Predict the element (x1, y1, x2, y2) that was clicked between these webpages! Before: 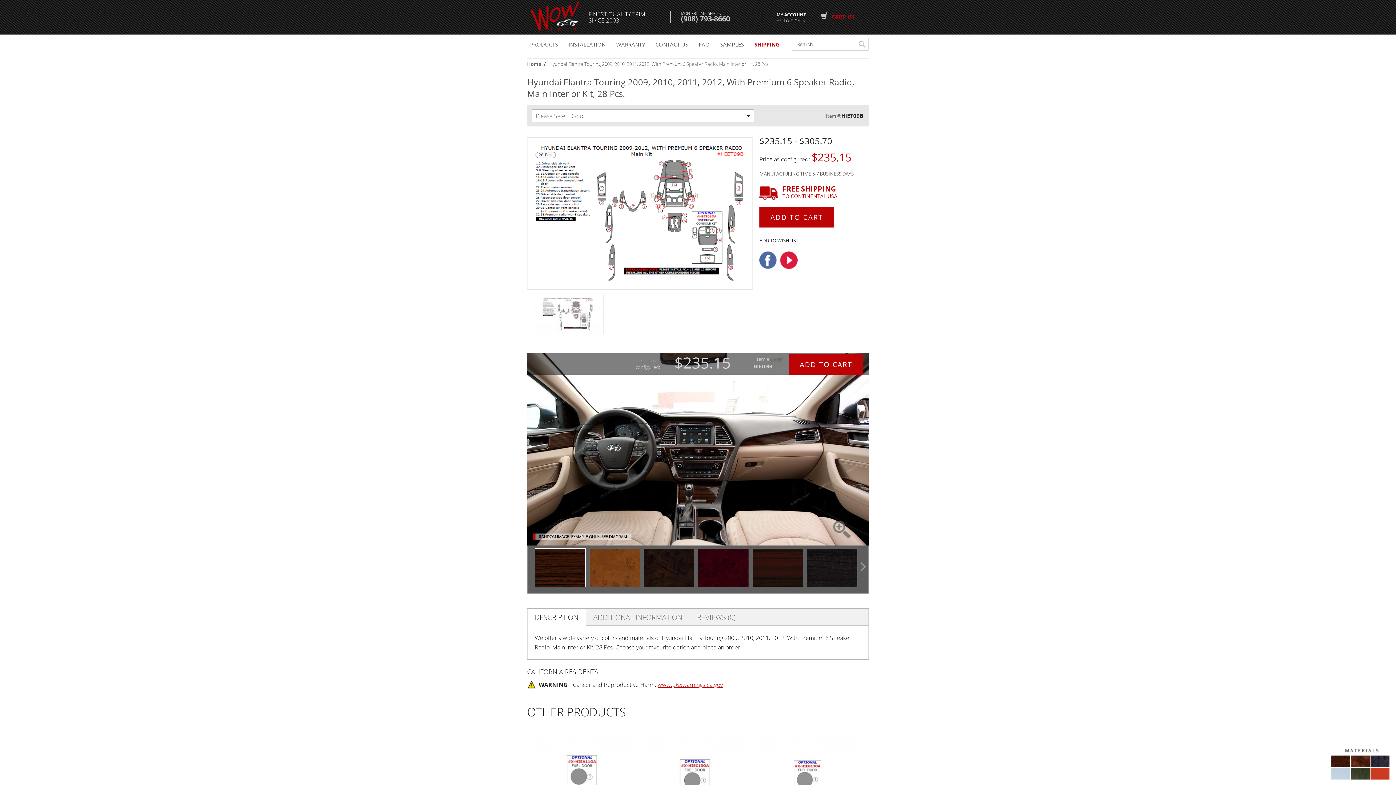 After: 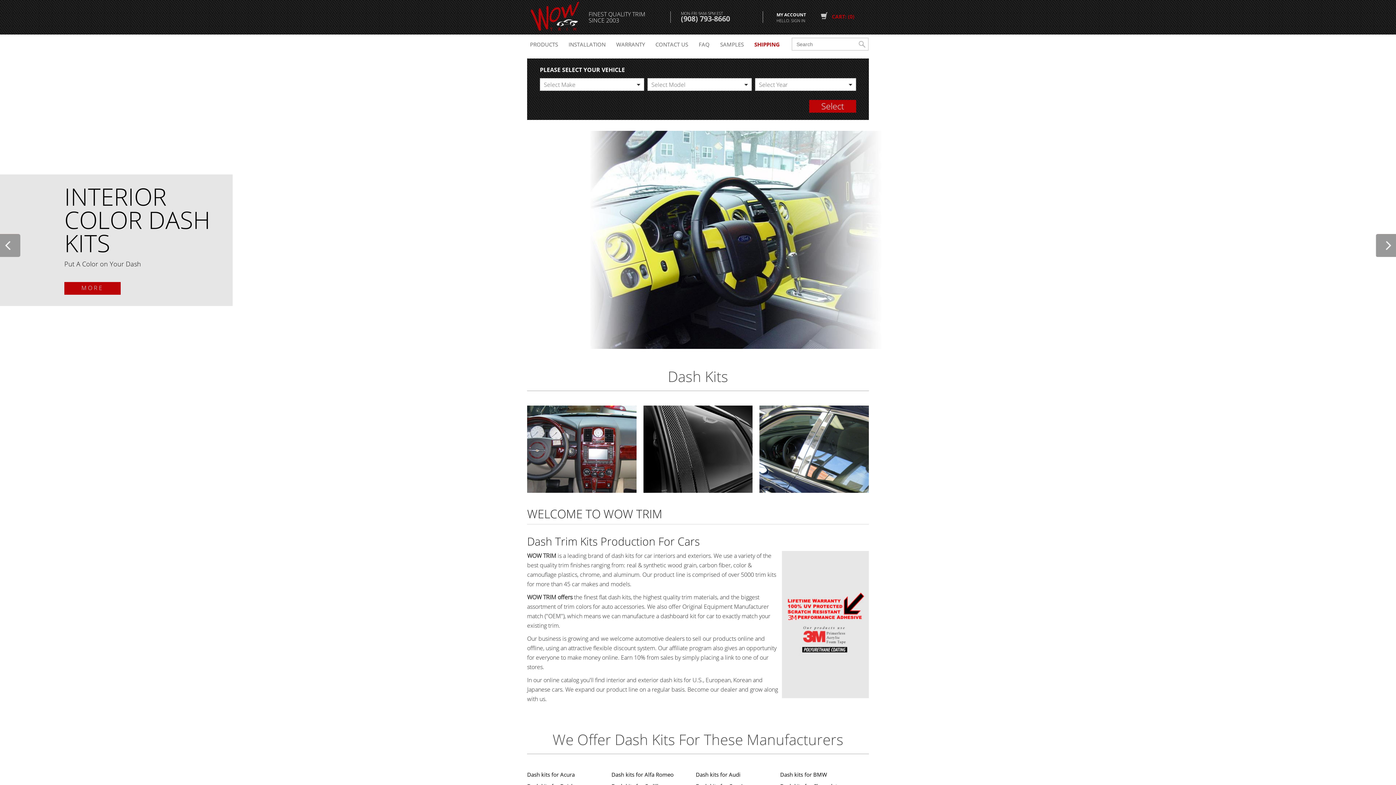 Action: bbox: (527, 58, 541, 69) label: Home